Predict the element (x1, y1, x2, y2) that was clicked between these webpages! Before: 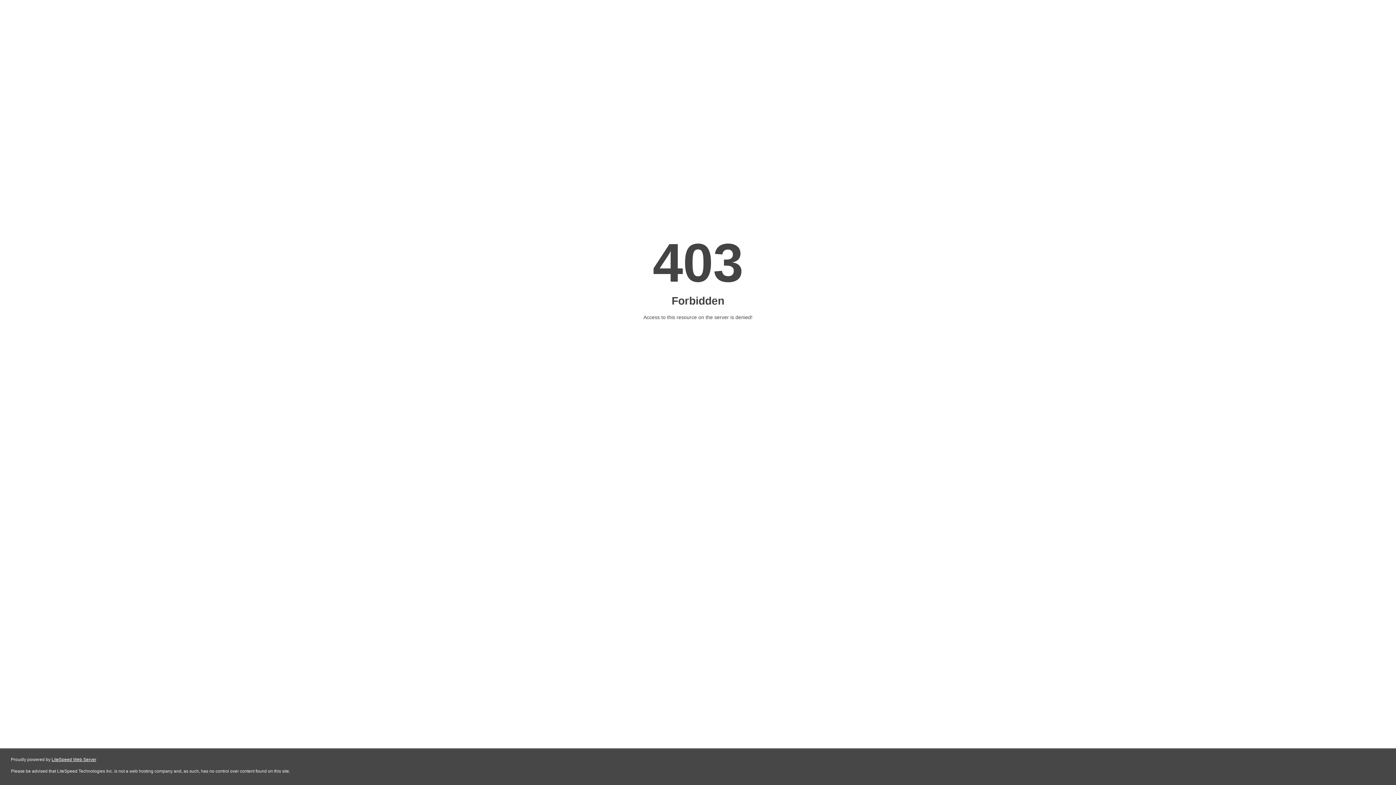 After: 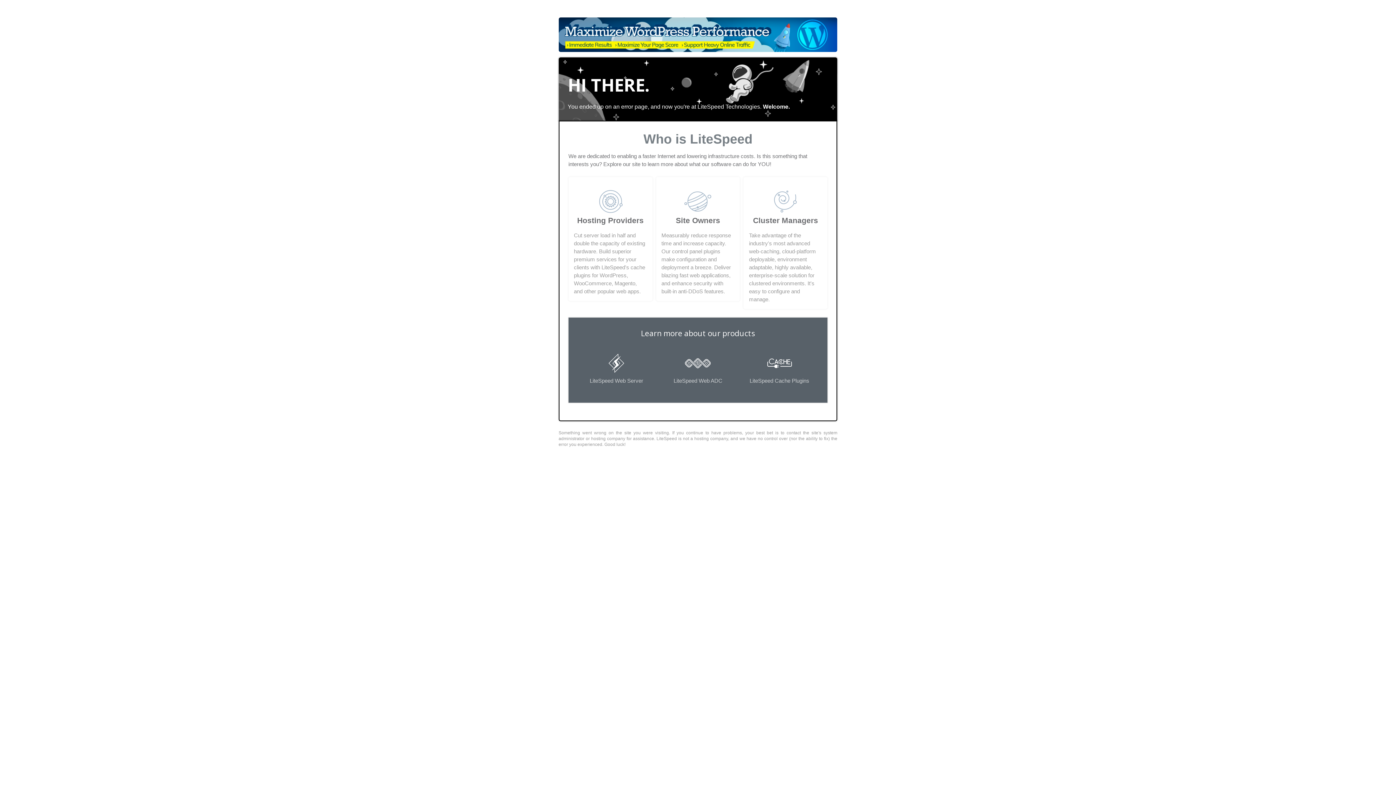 Action: label: LiteSpeed Web Server bbox: (51, 757, 96, 762)